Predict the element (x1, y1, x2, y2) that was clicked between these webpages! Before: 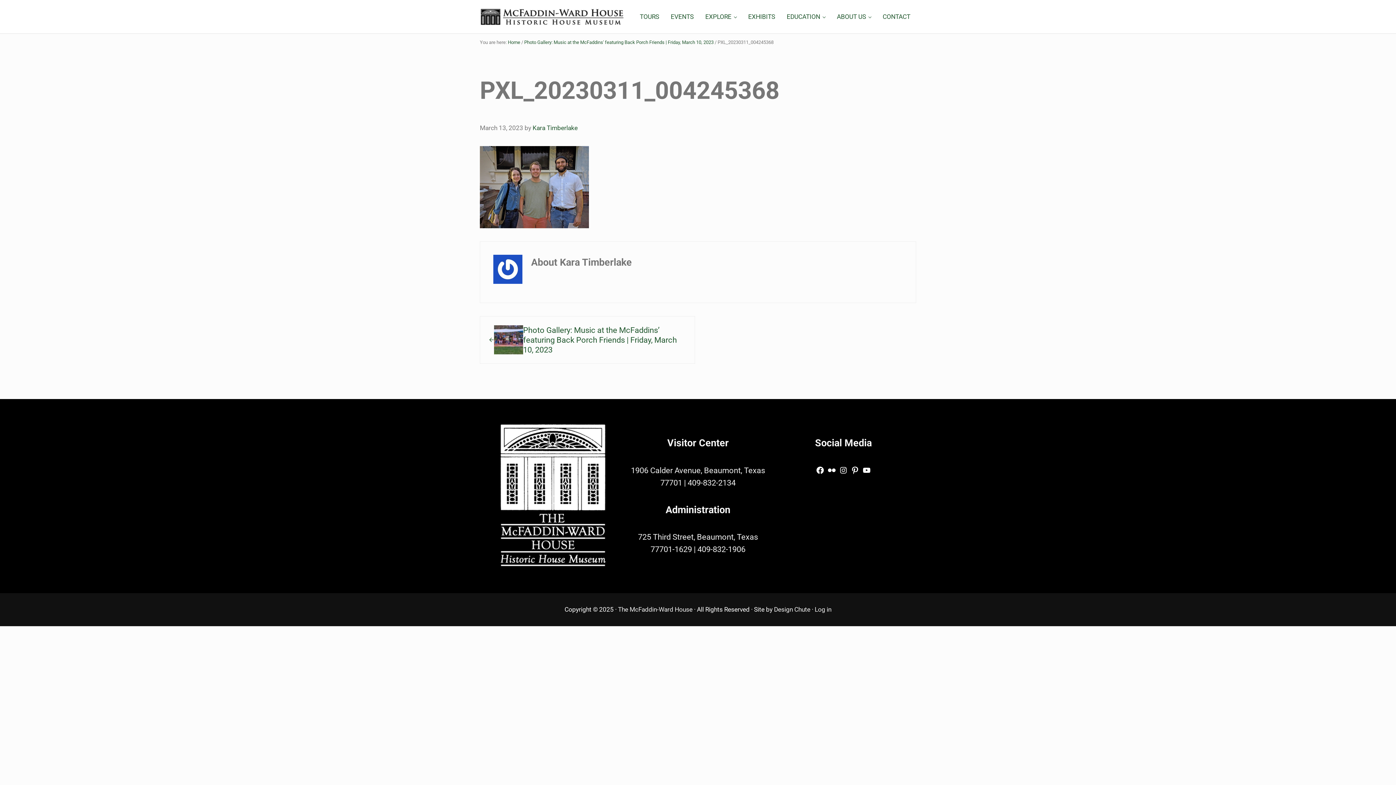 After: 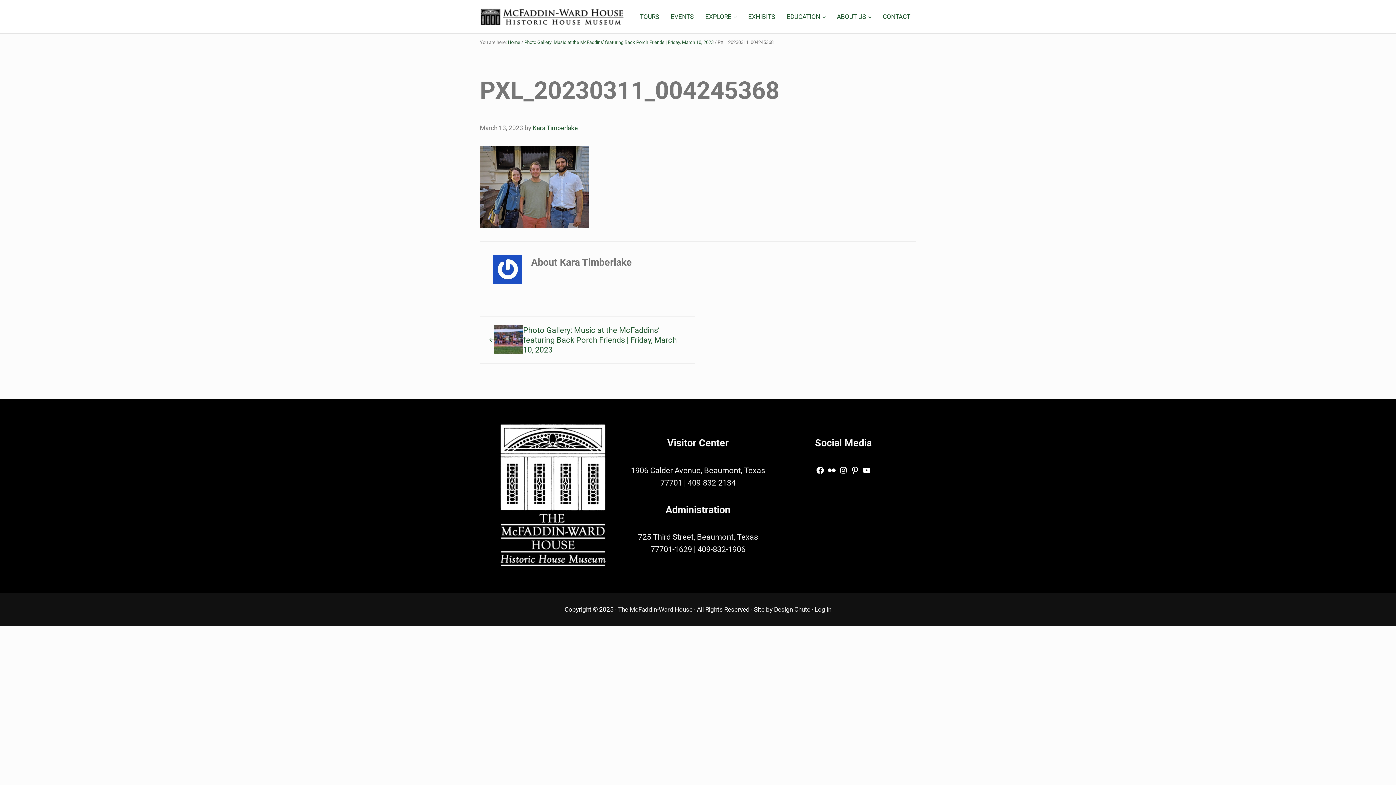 Action: label: Design Chute bbox: (774, 606, 810, 613)